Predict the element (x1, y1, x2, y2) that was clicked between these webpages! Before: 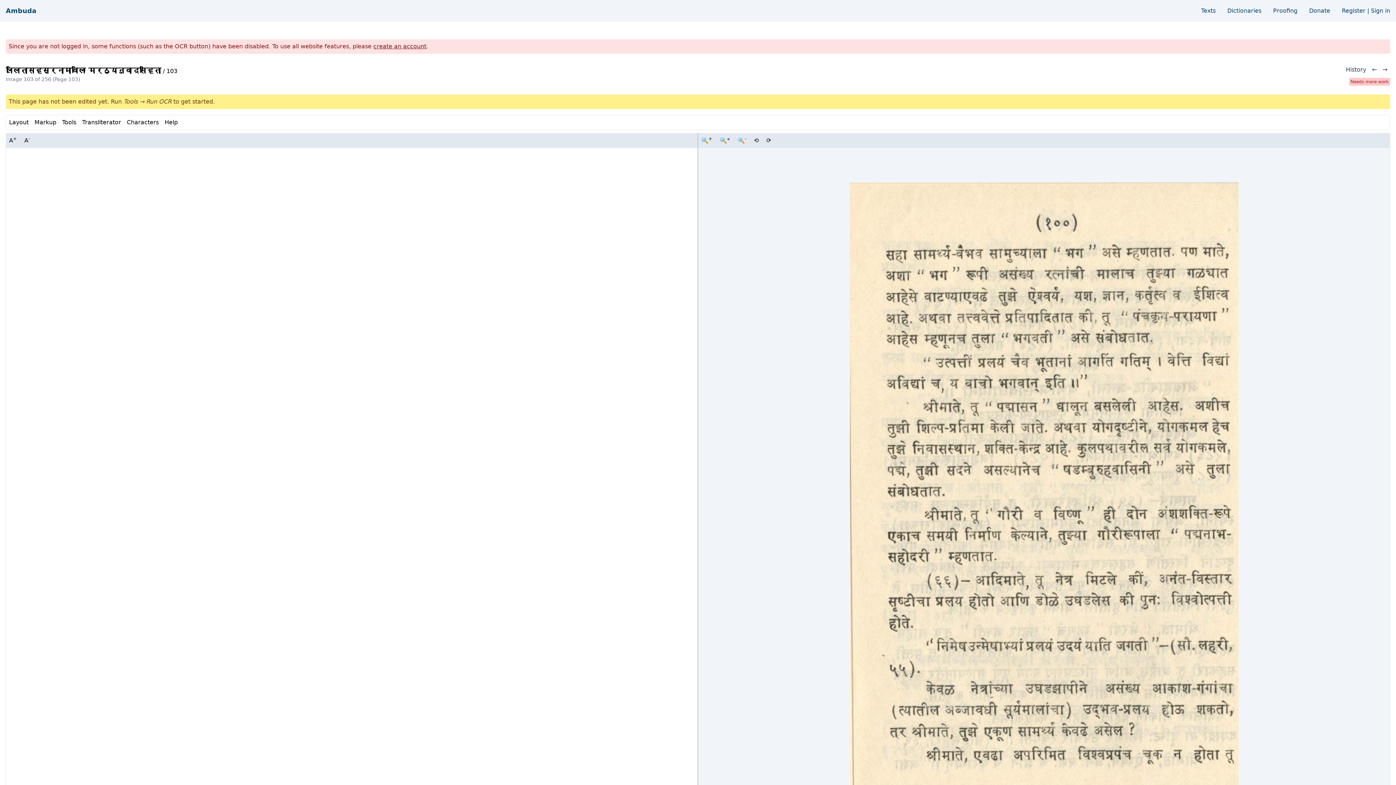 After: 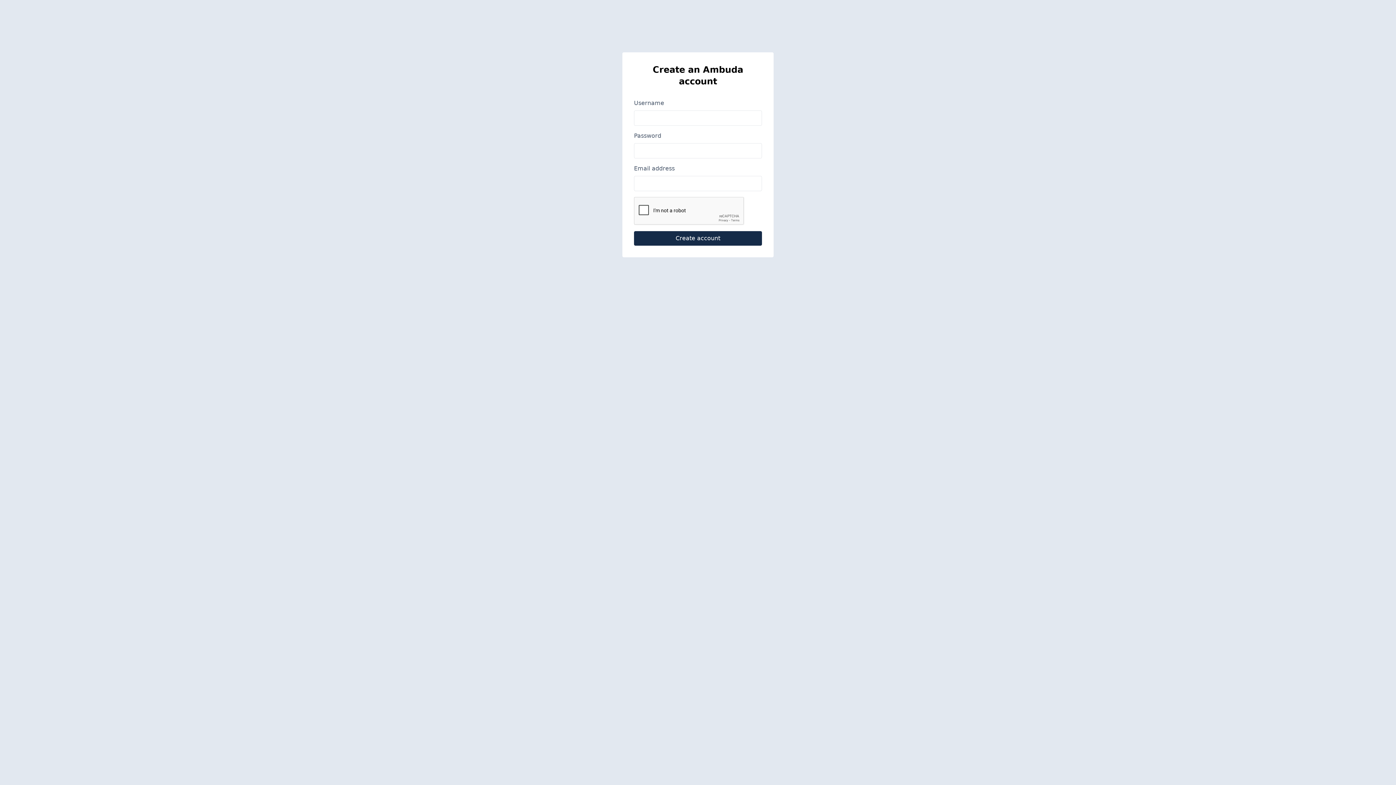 Action: bbox: (373, 42, 426, 49) label: create an account